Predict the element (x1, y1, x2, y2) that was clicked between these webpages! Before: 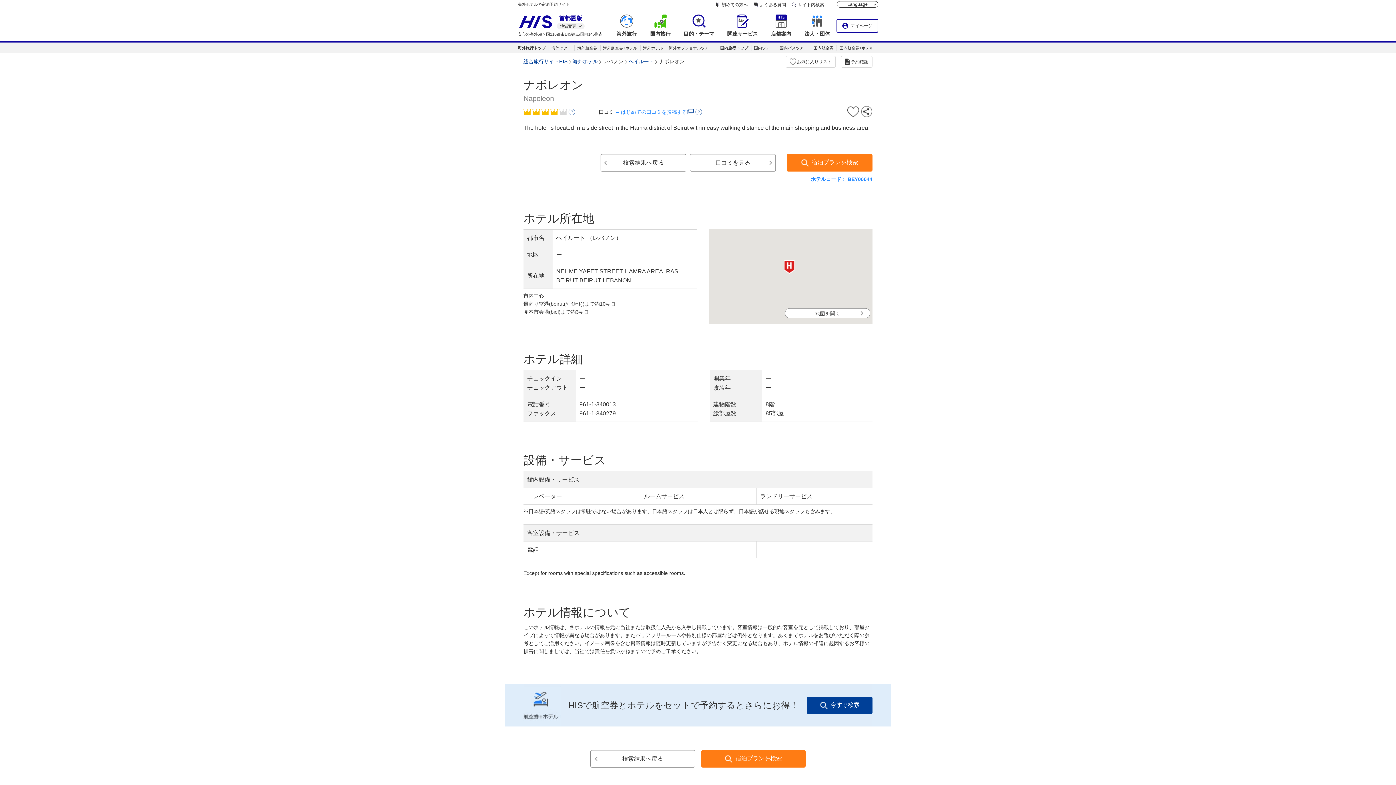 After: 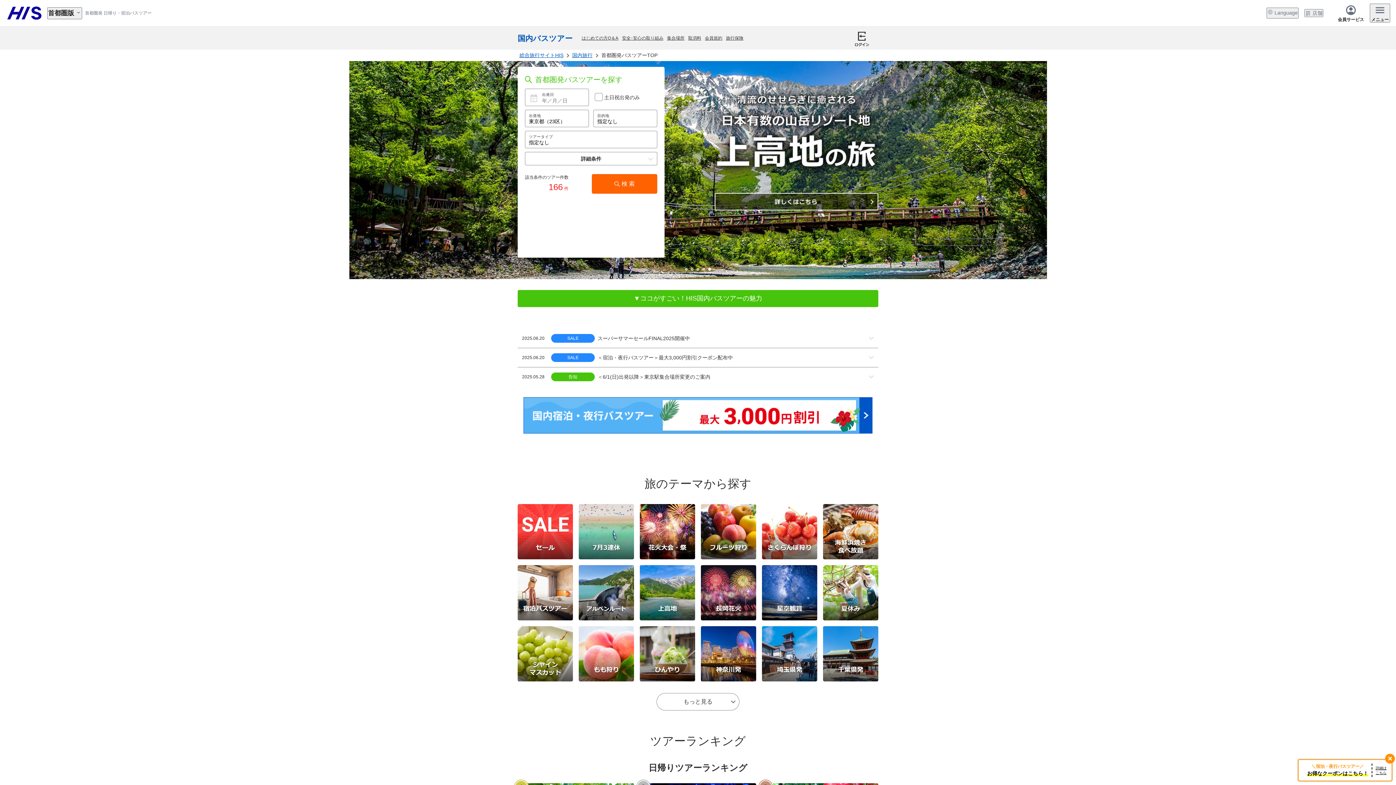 Action: bbox: (780, 45, 808, 50) label: 国内バスツアー